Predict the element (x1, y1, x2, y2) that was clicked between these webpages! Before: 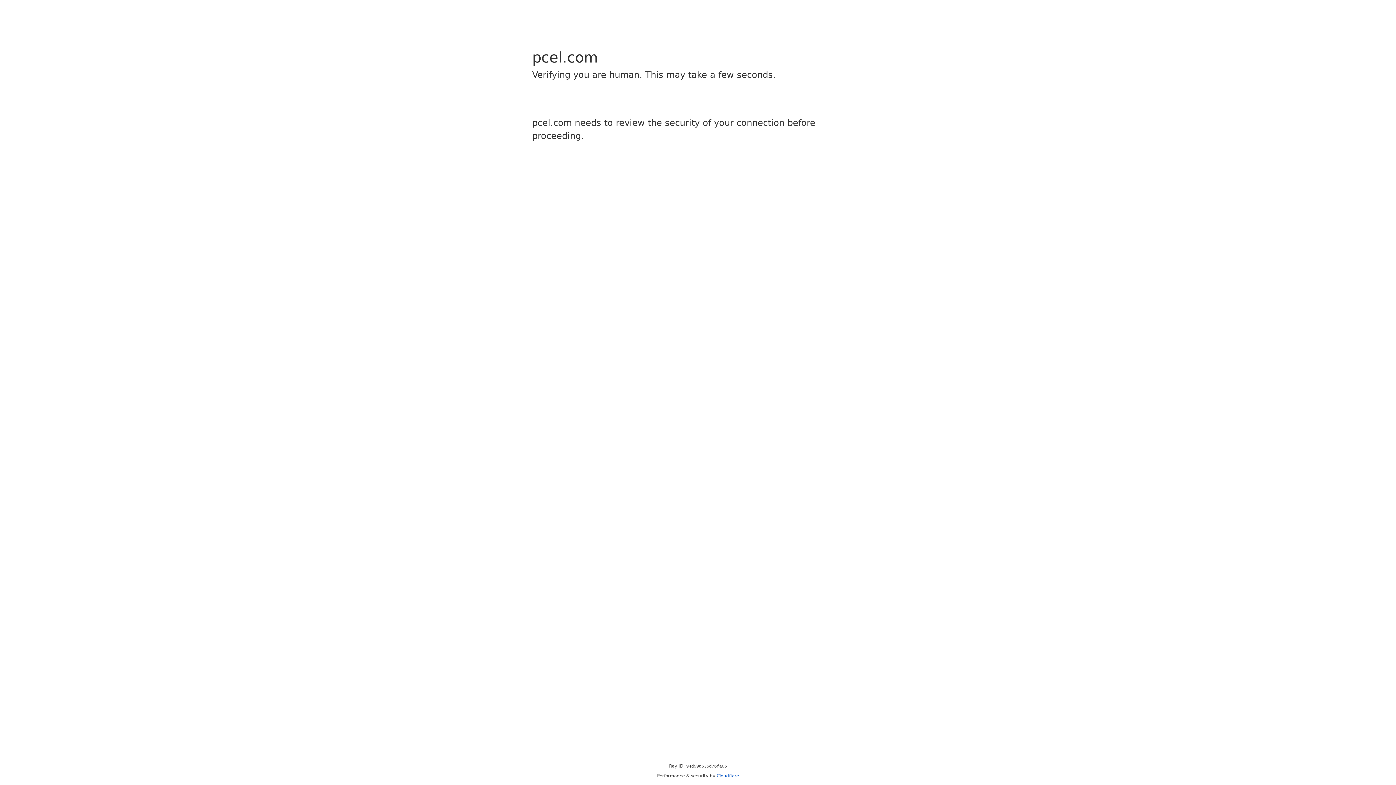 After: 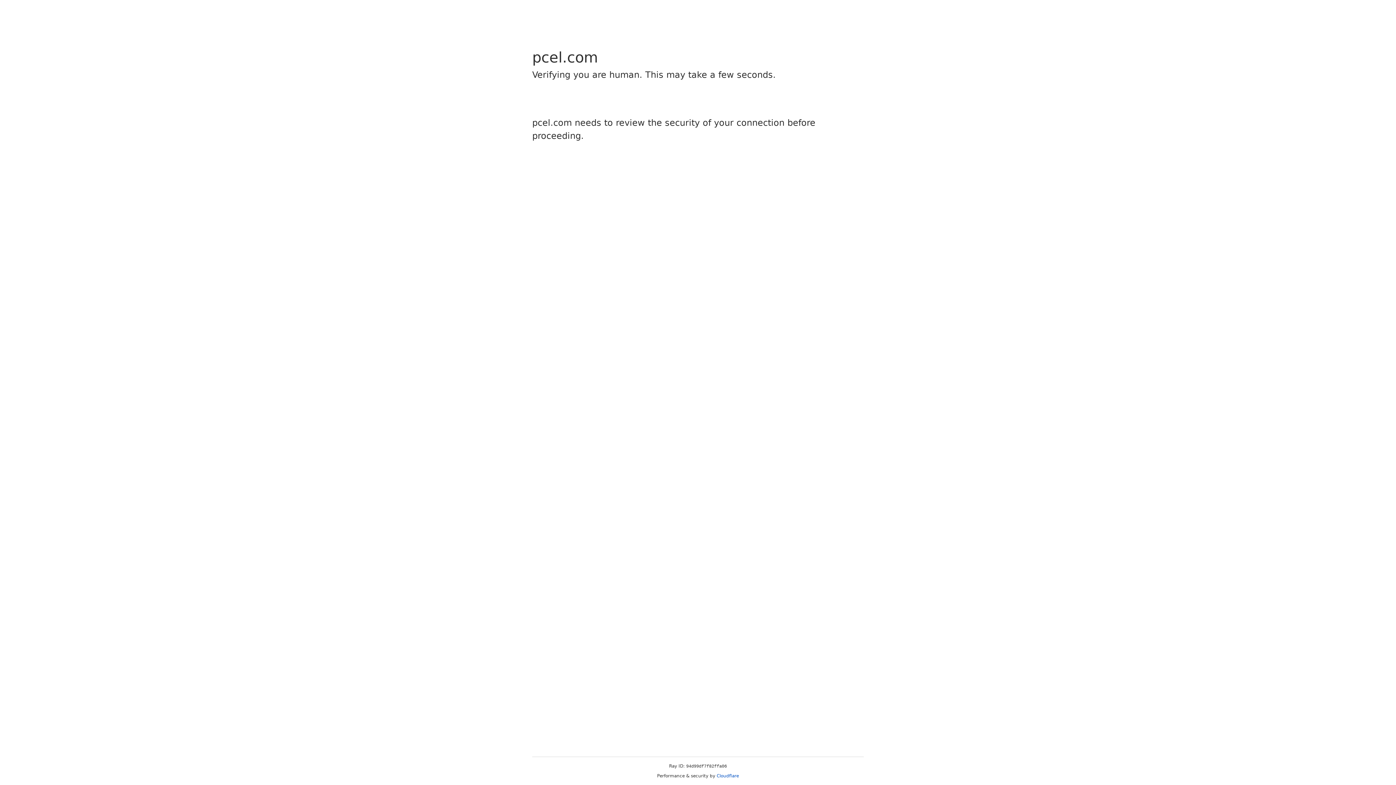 Action: bbox: (716, 773, 739, 778) label: Cloudflare